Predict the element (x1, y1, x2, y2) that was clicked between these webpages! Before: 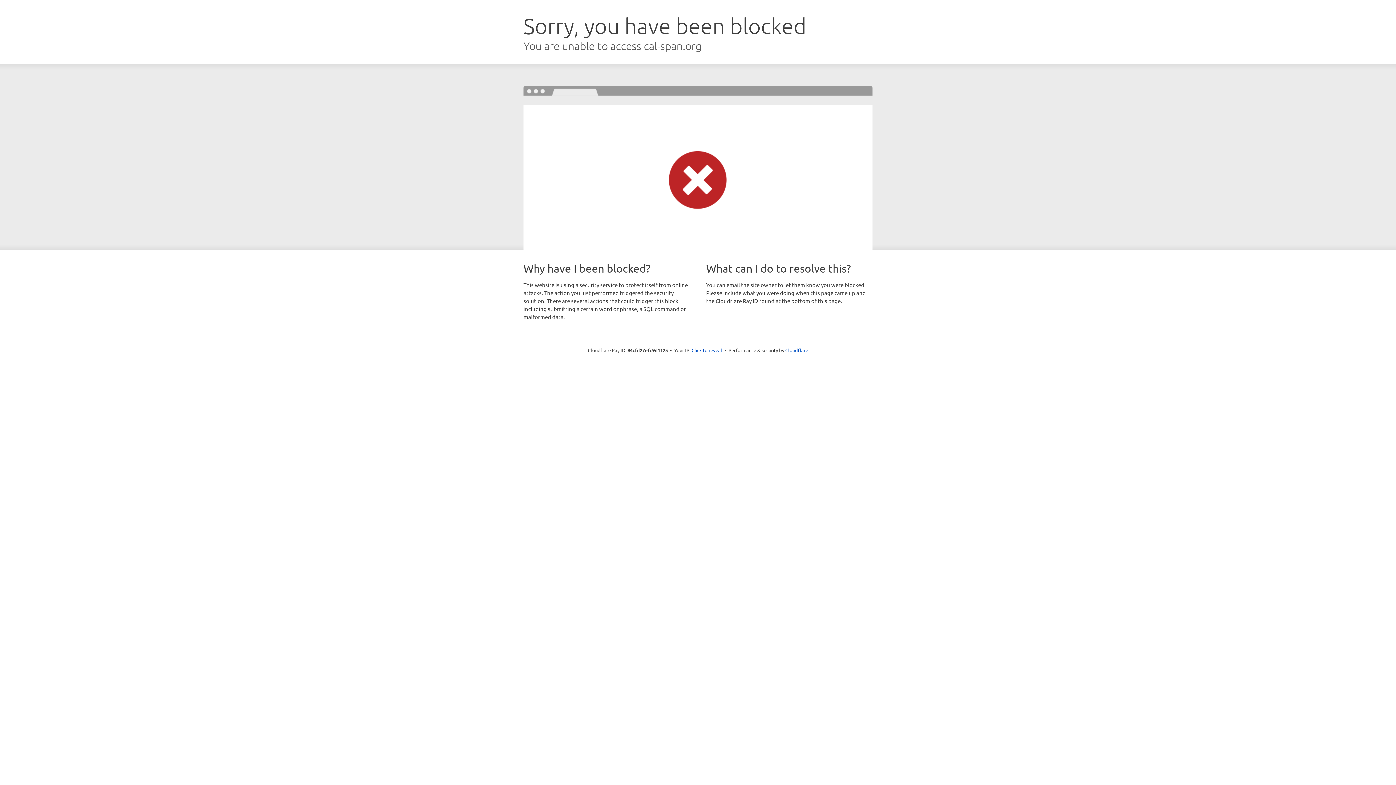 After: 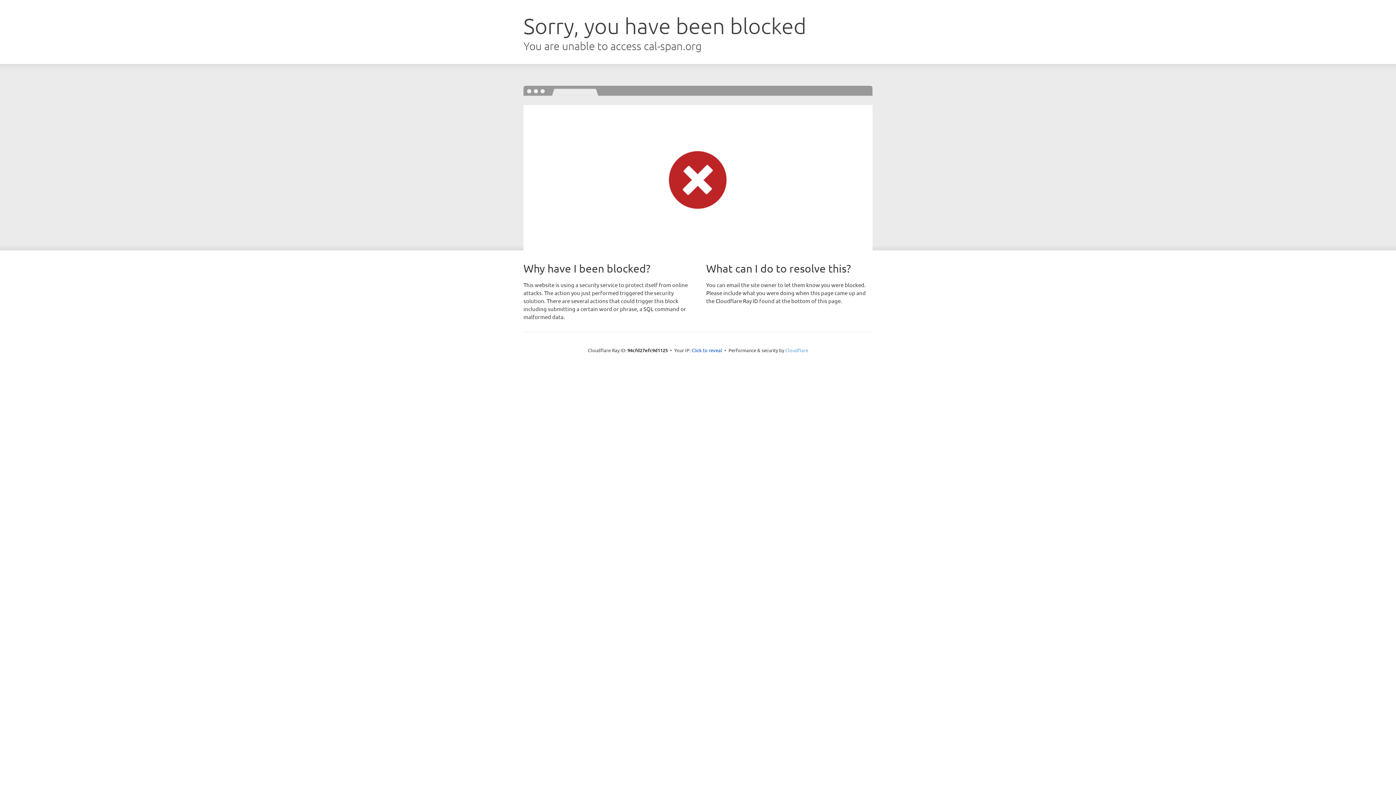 Action: label: Cloudflare bbox: (785, 347, 808, 353)